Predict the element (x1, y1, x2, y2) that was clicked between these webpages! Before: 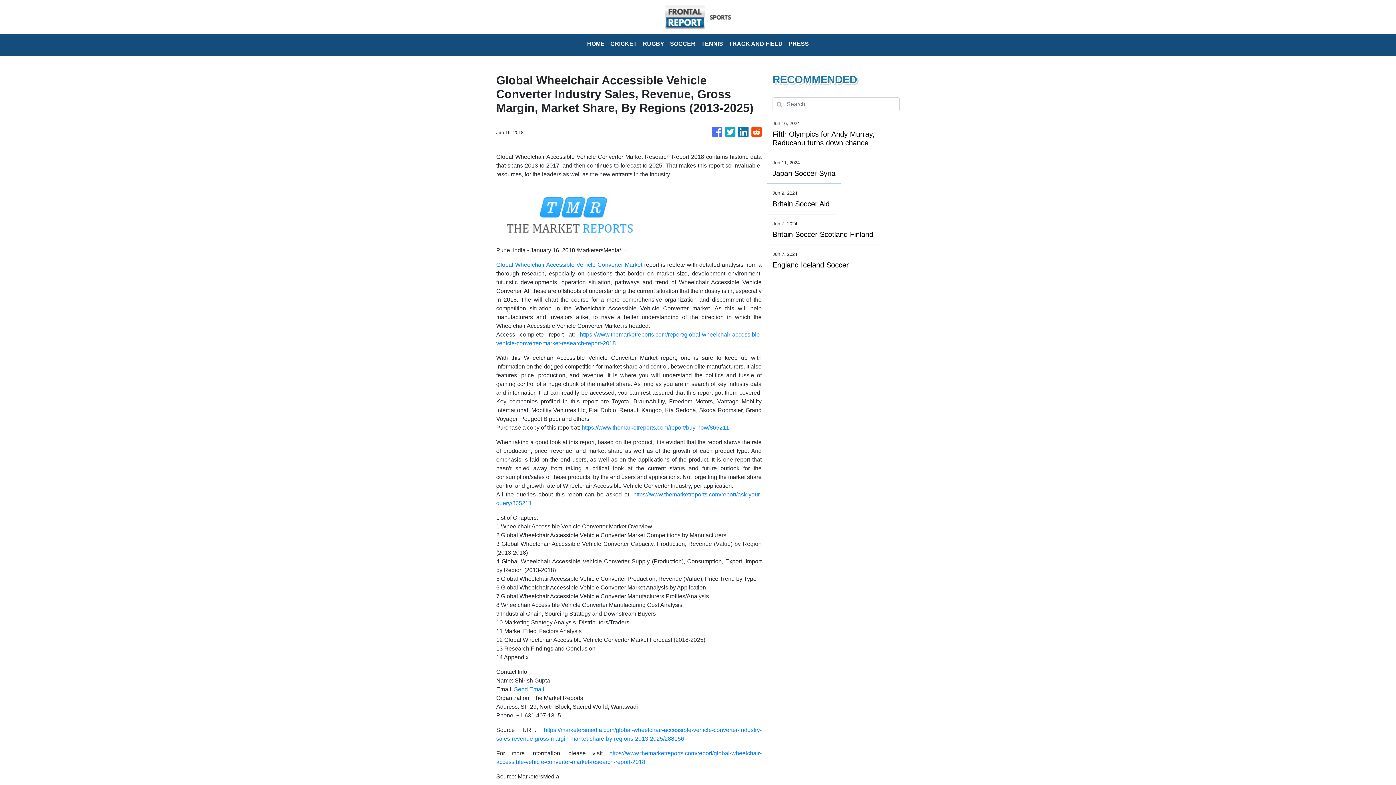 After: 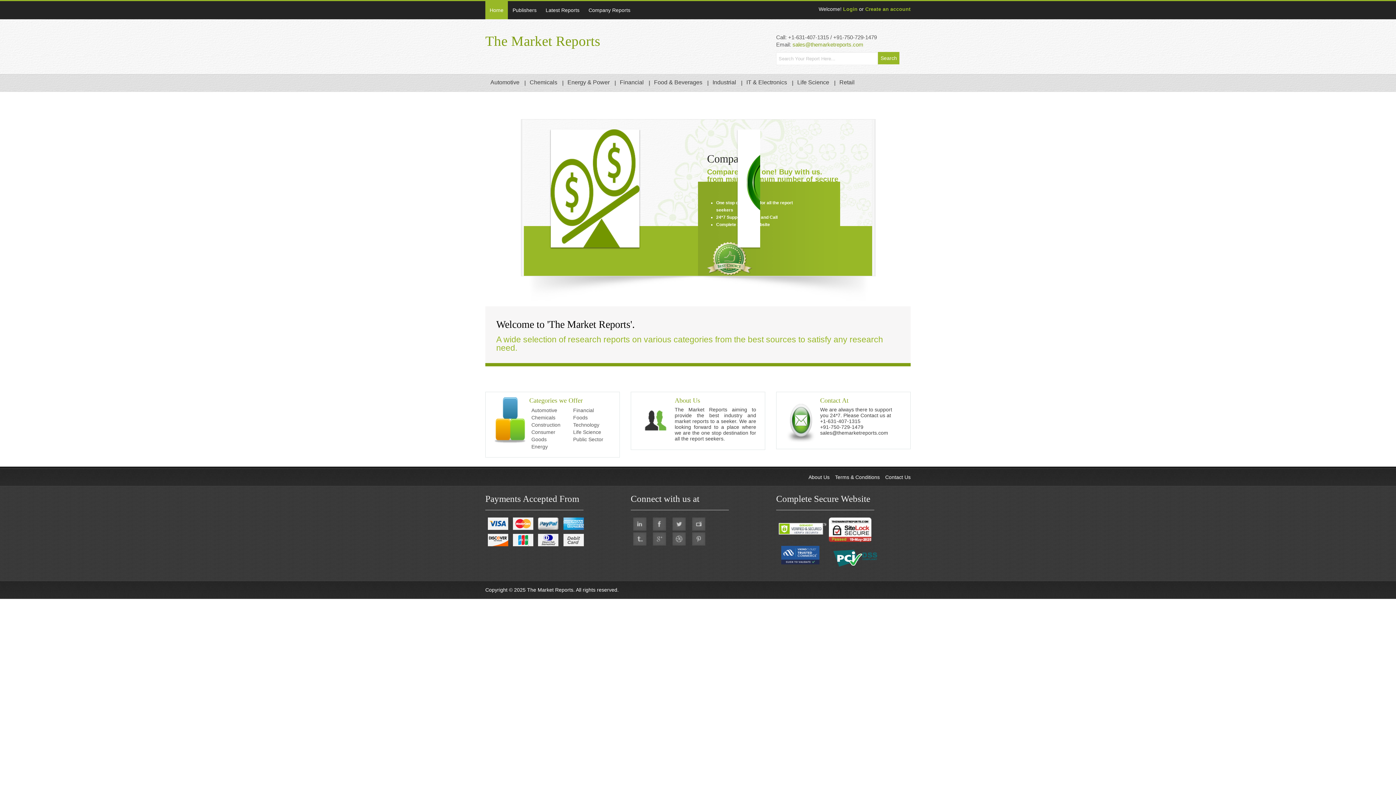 Action: label: Global Wheelchair Accessible Vehicle Converter Market bbox: (496, 261, 642, 268)